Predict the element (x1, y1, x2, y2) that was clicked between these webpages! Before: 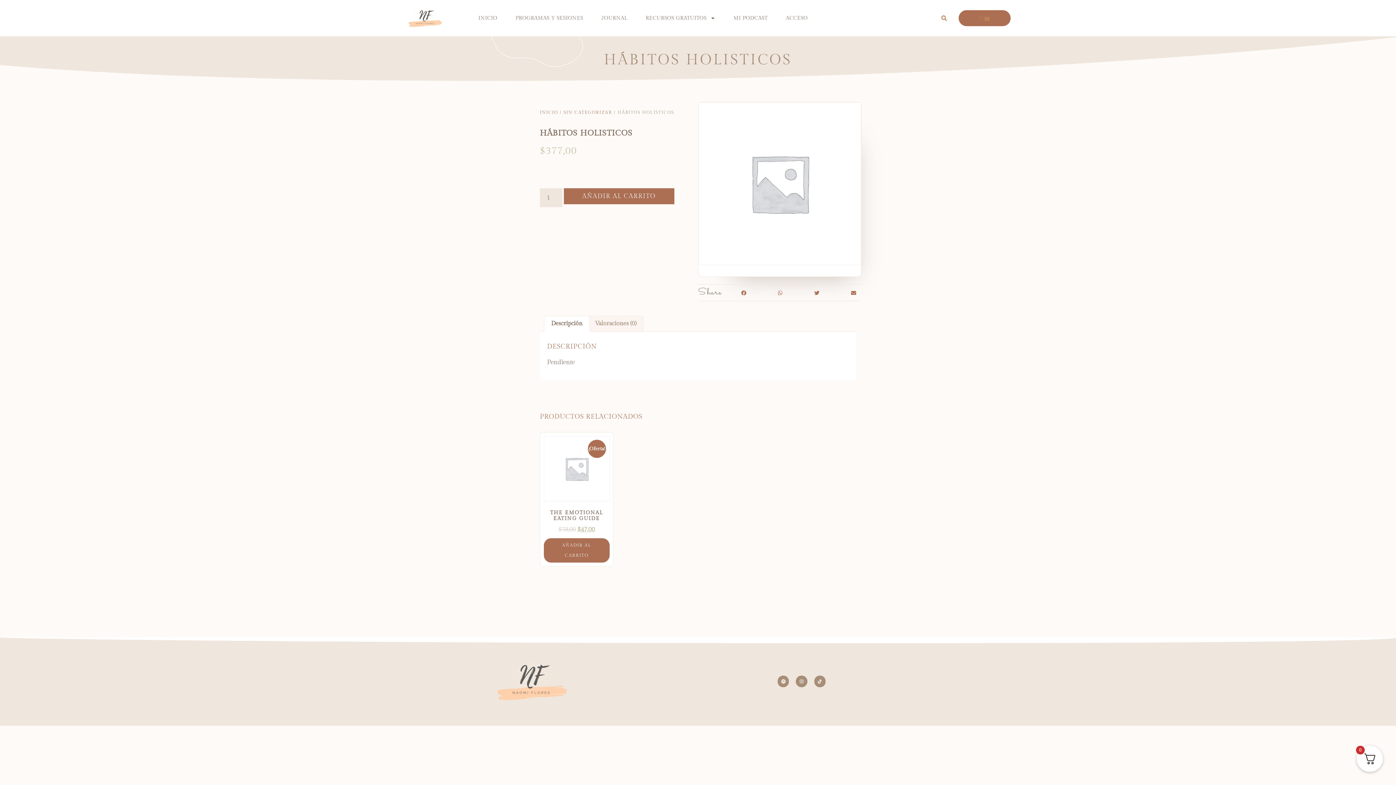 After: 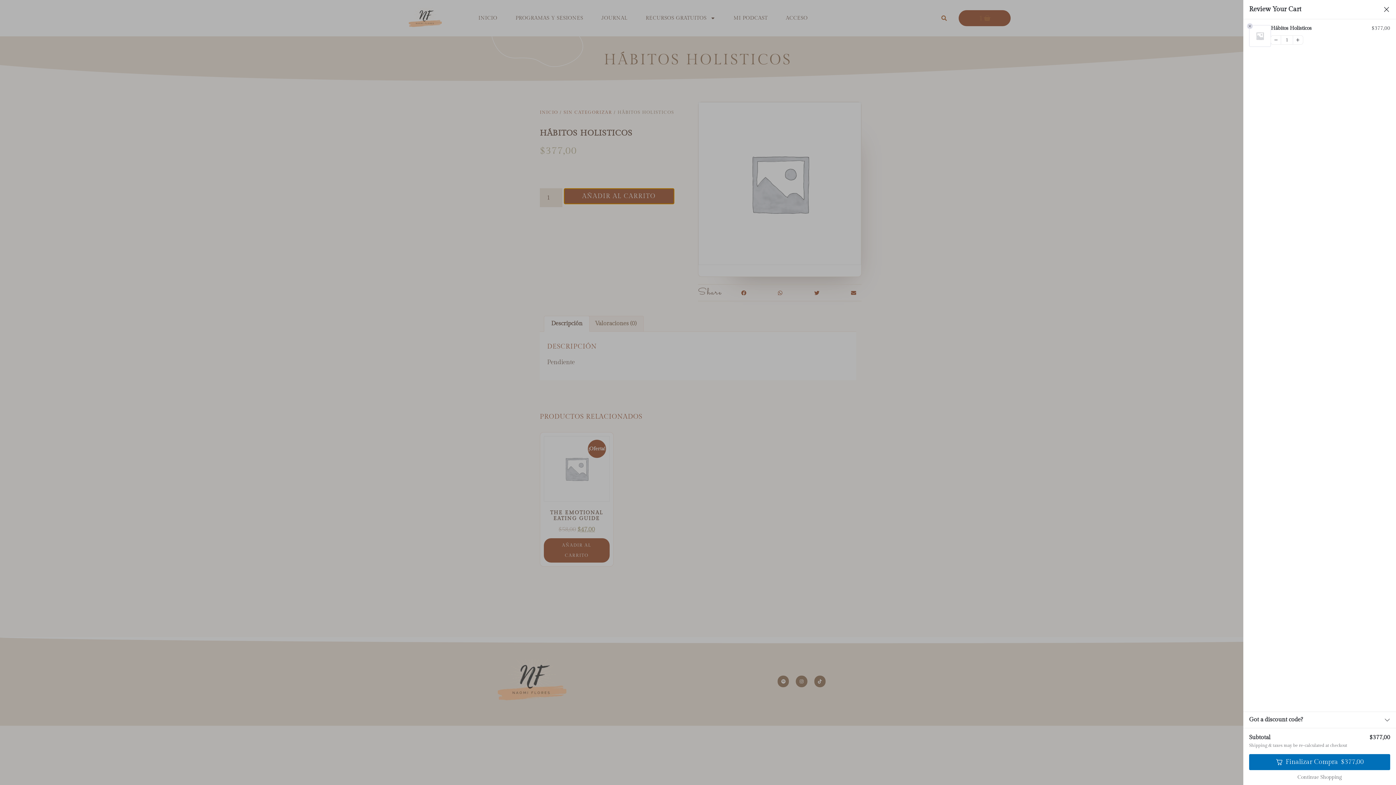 Action: bbox: (563, 188, 674, 204) label: AÑADIR AL CARRITO